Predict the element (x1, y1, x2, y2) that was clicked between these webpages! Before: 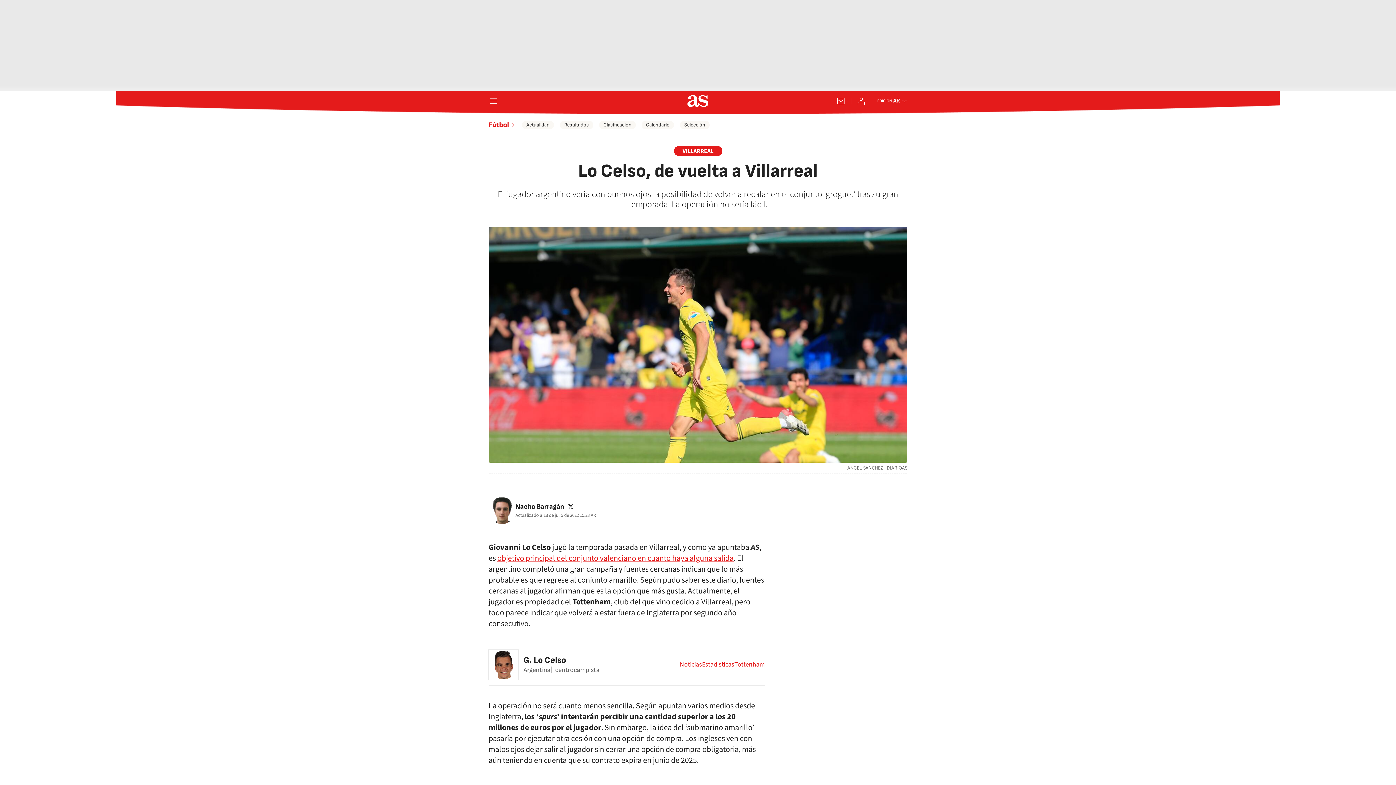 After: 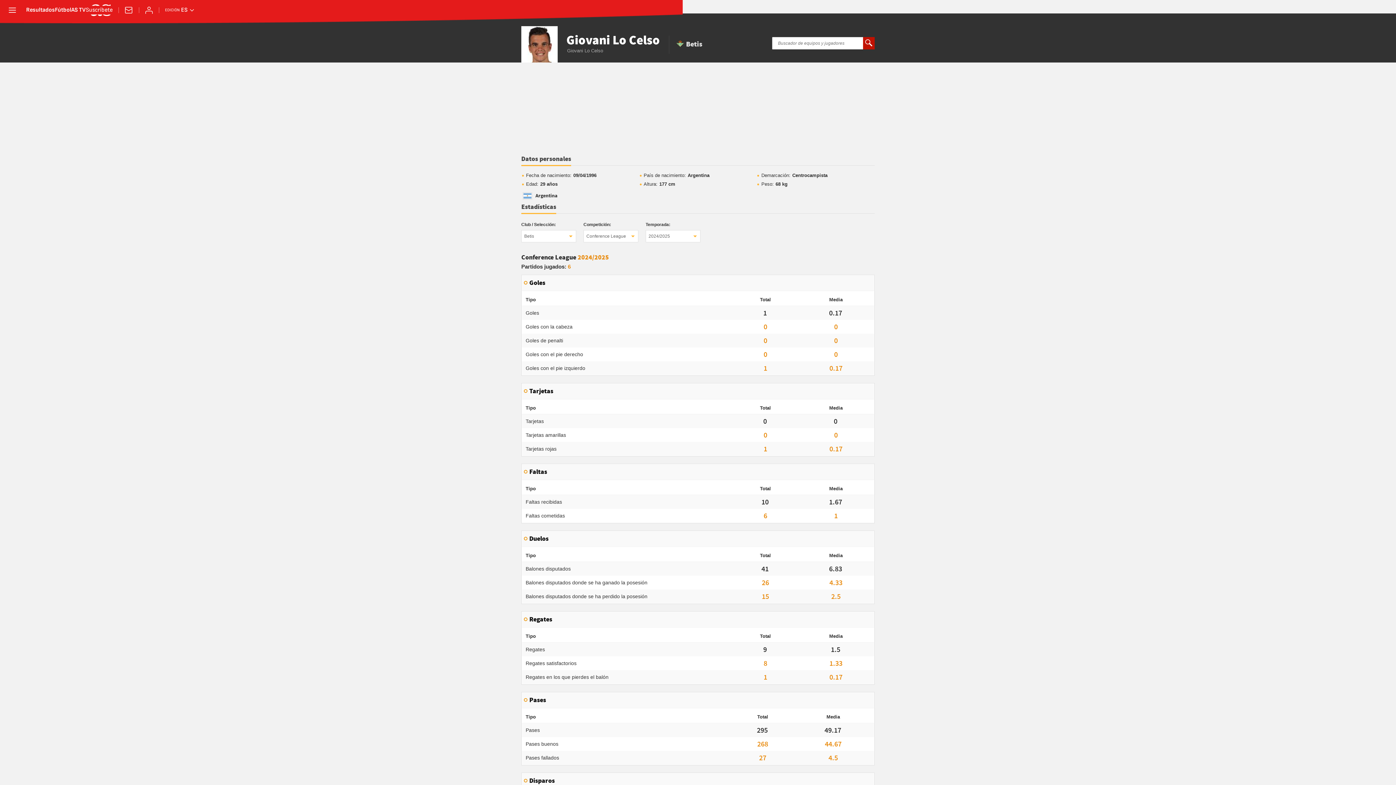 Action: bbox: (702, 661, 734, 668) label: Estadísticas